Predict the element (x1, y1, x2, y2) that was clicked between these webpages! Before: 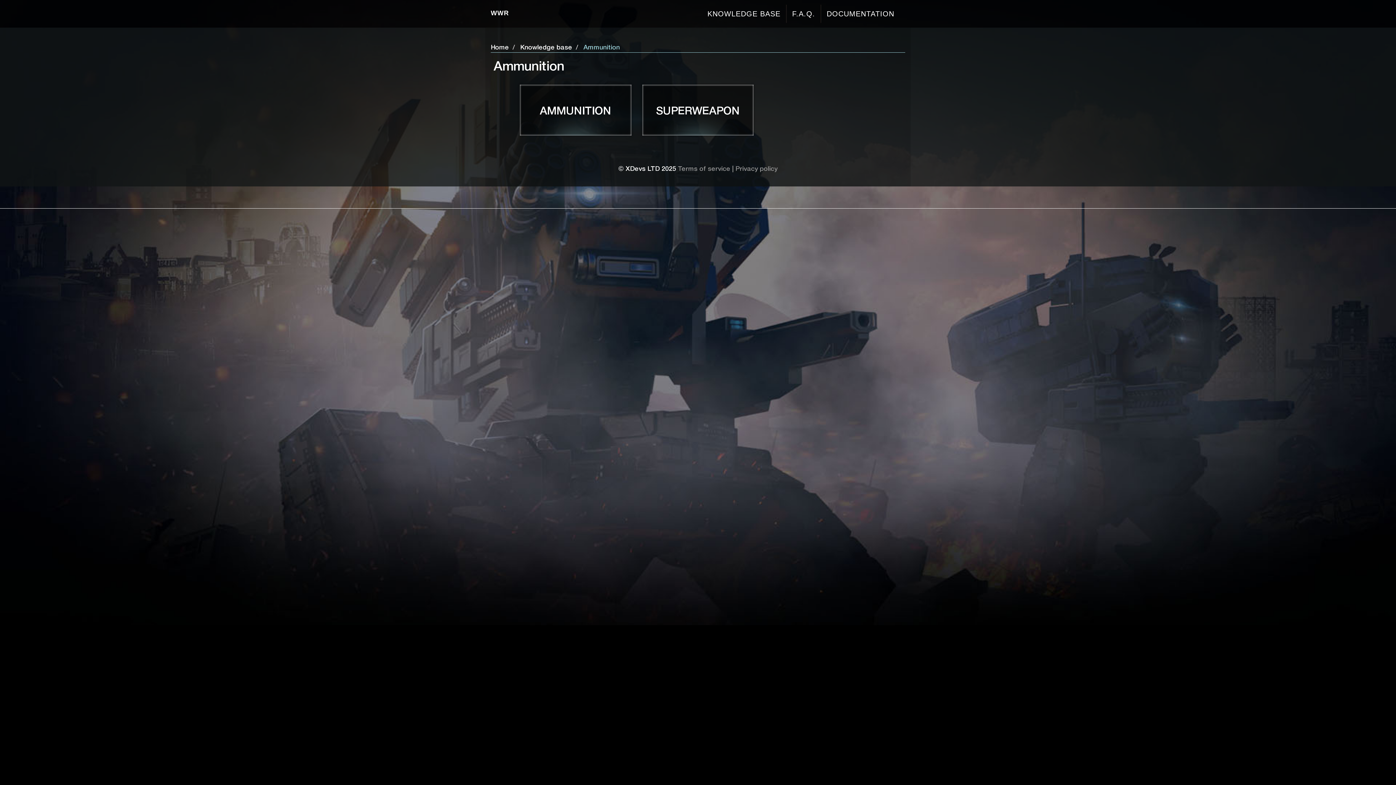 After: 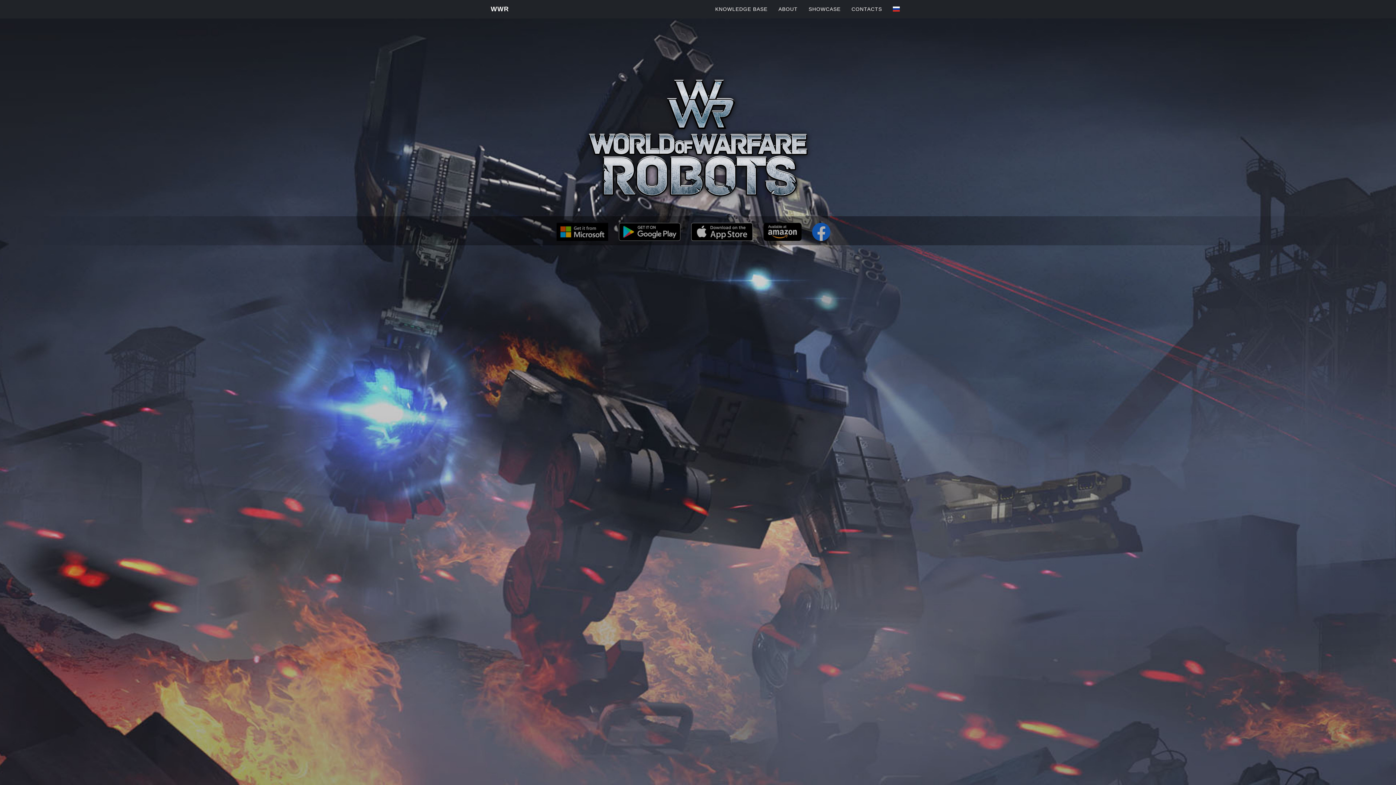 Action: bbox: (485, 4, 514, 22) label: WWR